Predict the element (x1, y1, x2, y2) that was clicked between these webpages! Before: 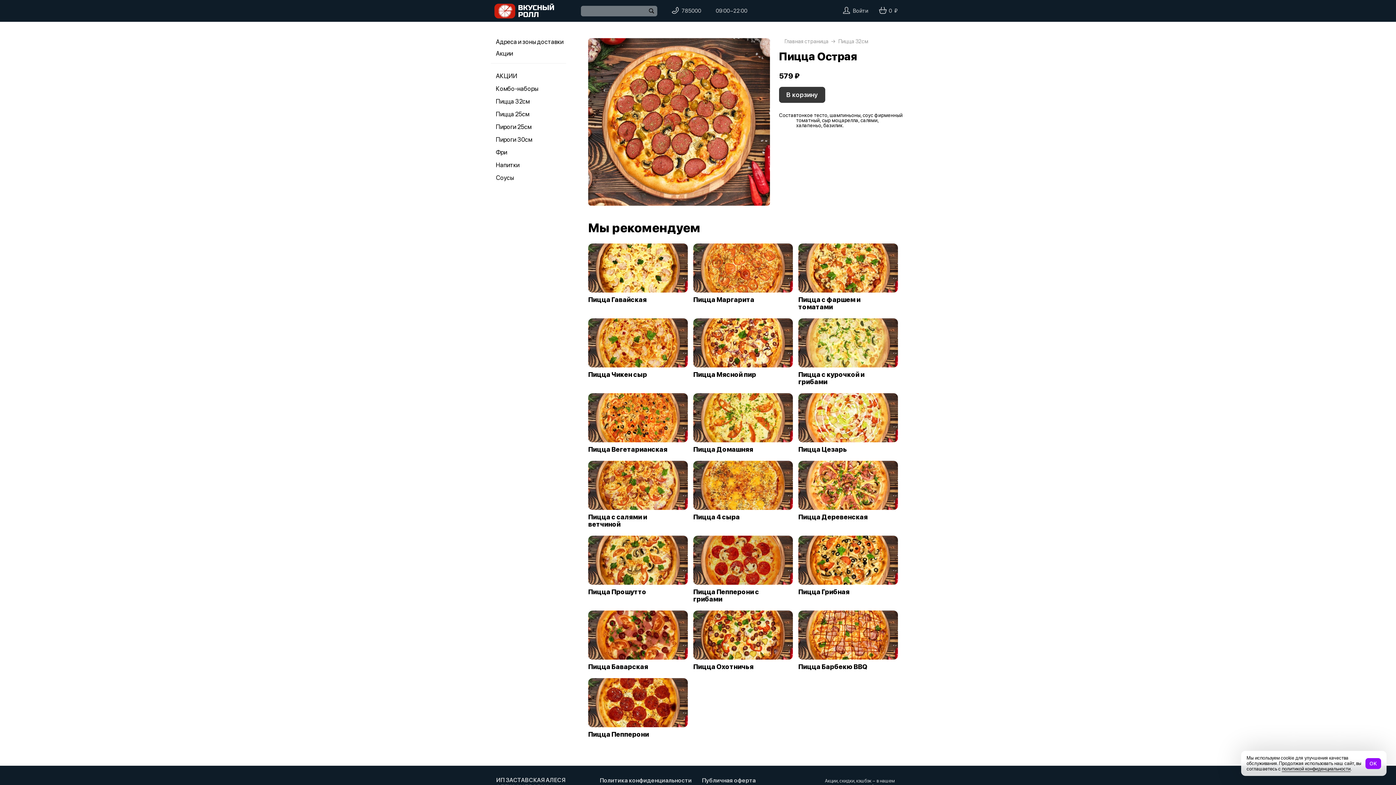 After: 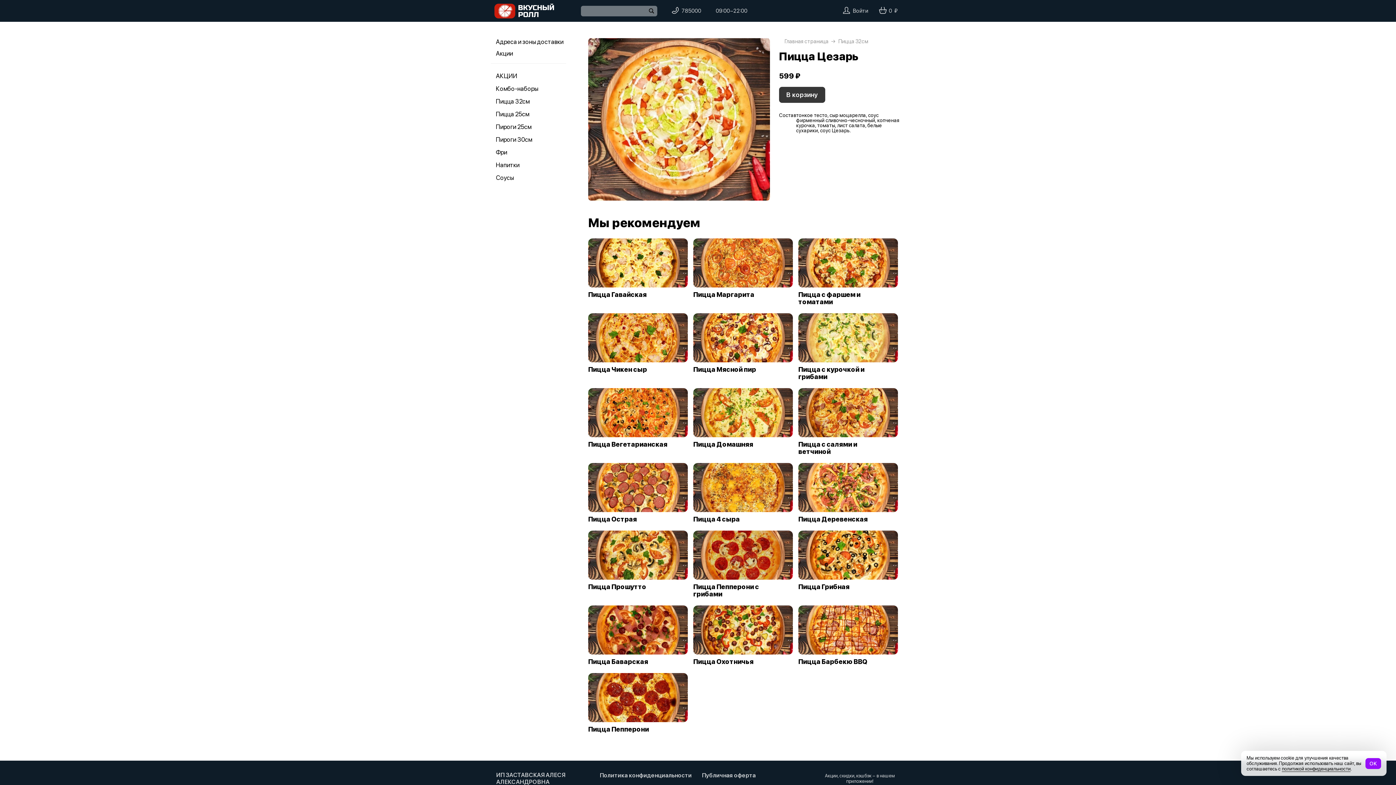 Action: label: Пицца Цезарь bbox: (798, 446, 889, 453)